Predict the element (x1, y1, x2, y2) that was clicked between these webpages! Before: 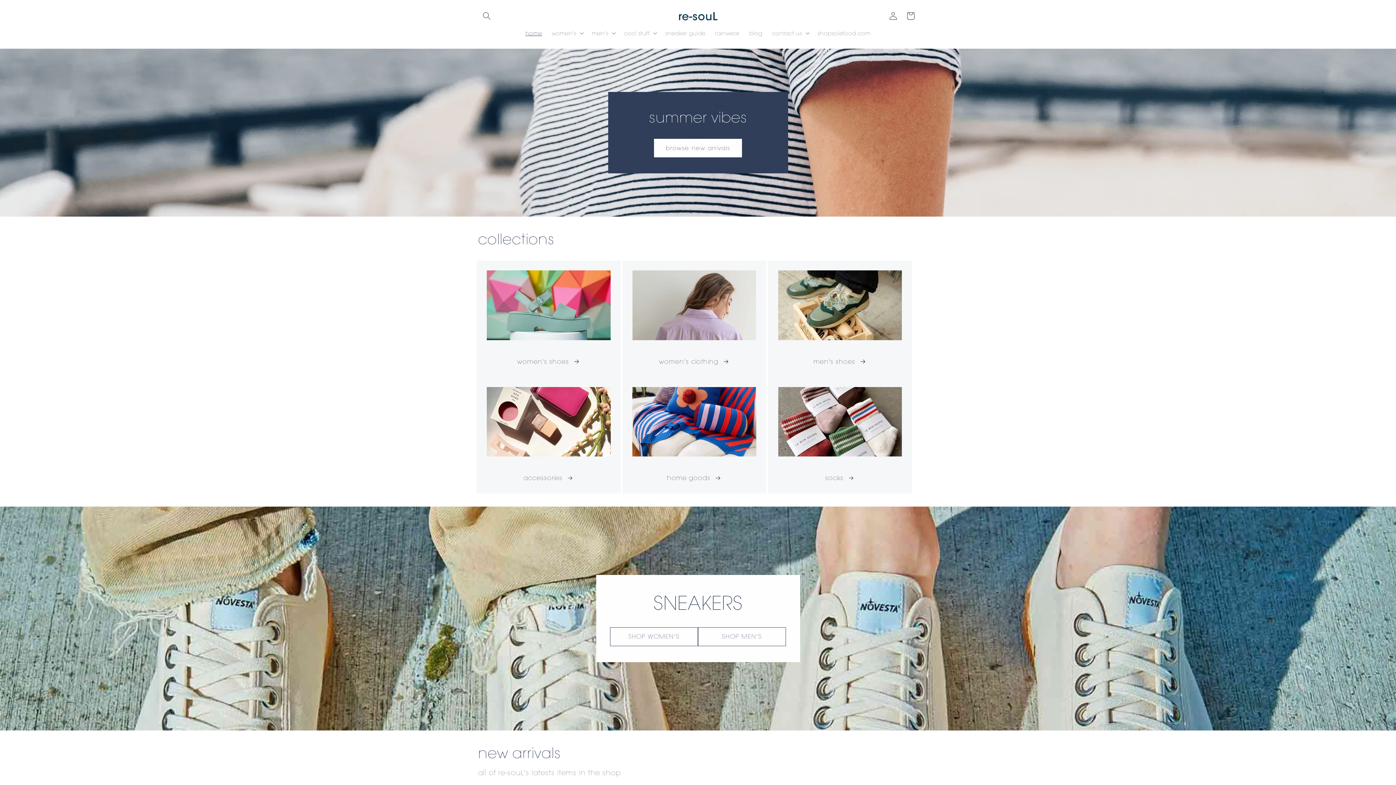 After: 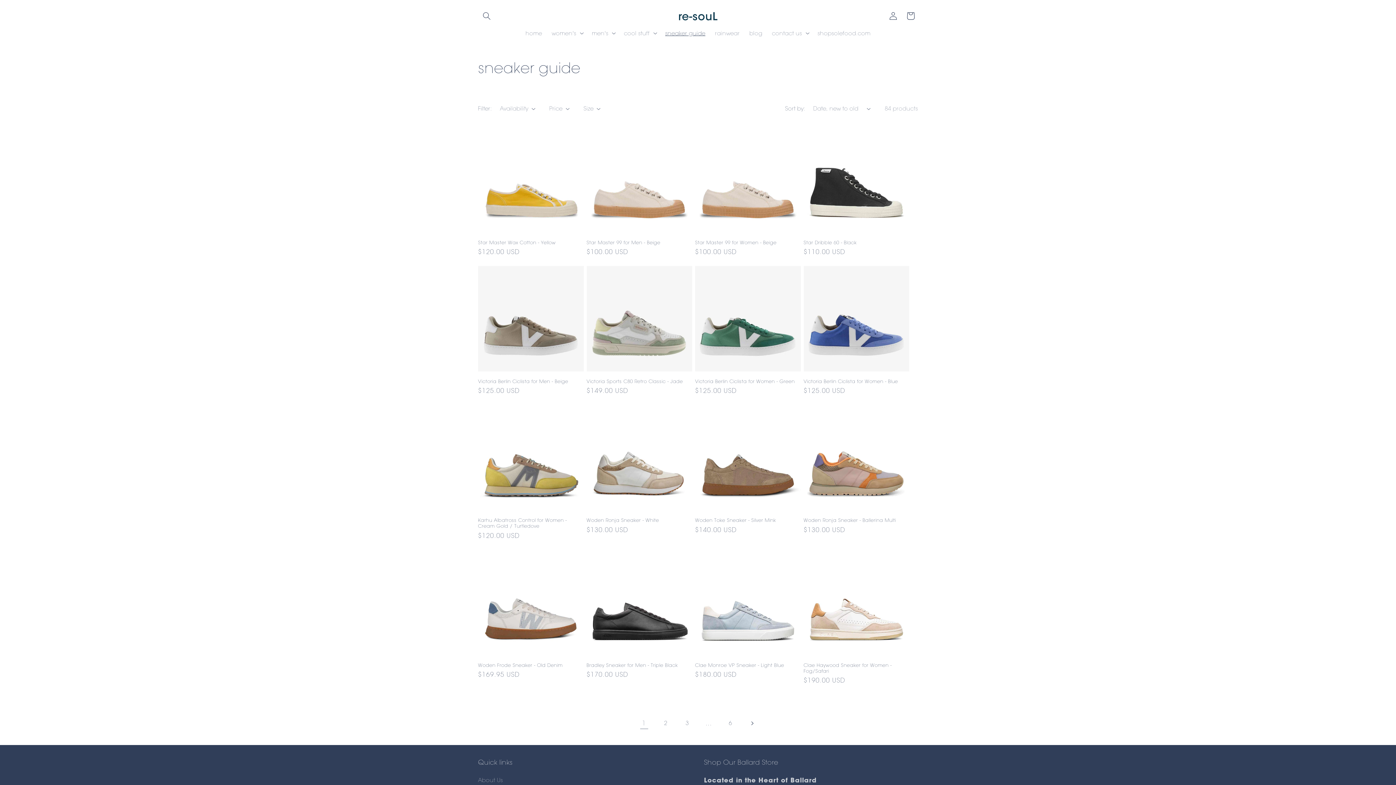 Action: label: sneaker guide bbox: (660, 24, 710, 41)